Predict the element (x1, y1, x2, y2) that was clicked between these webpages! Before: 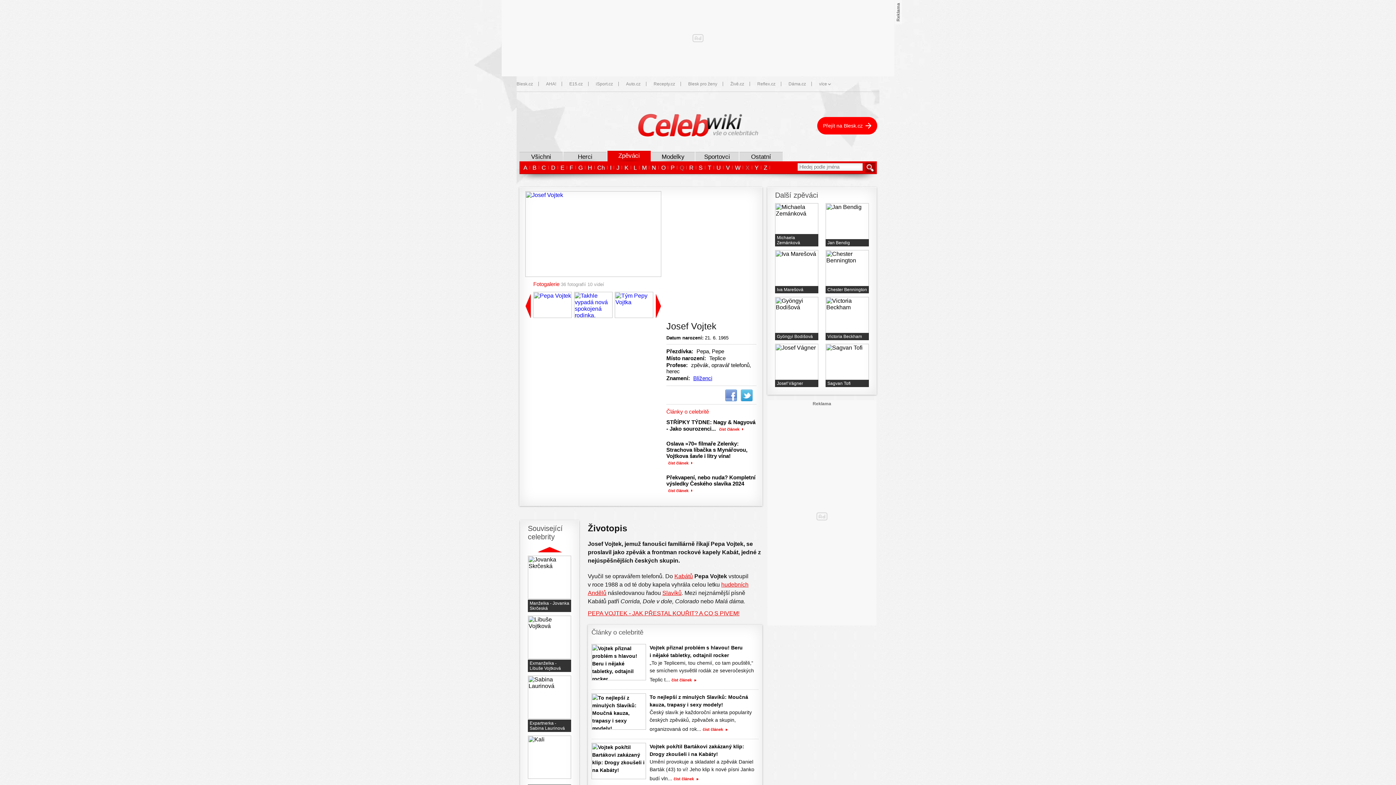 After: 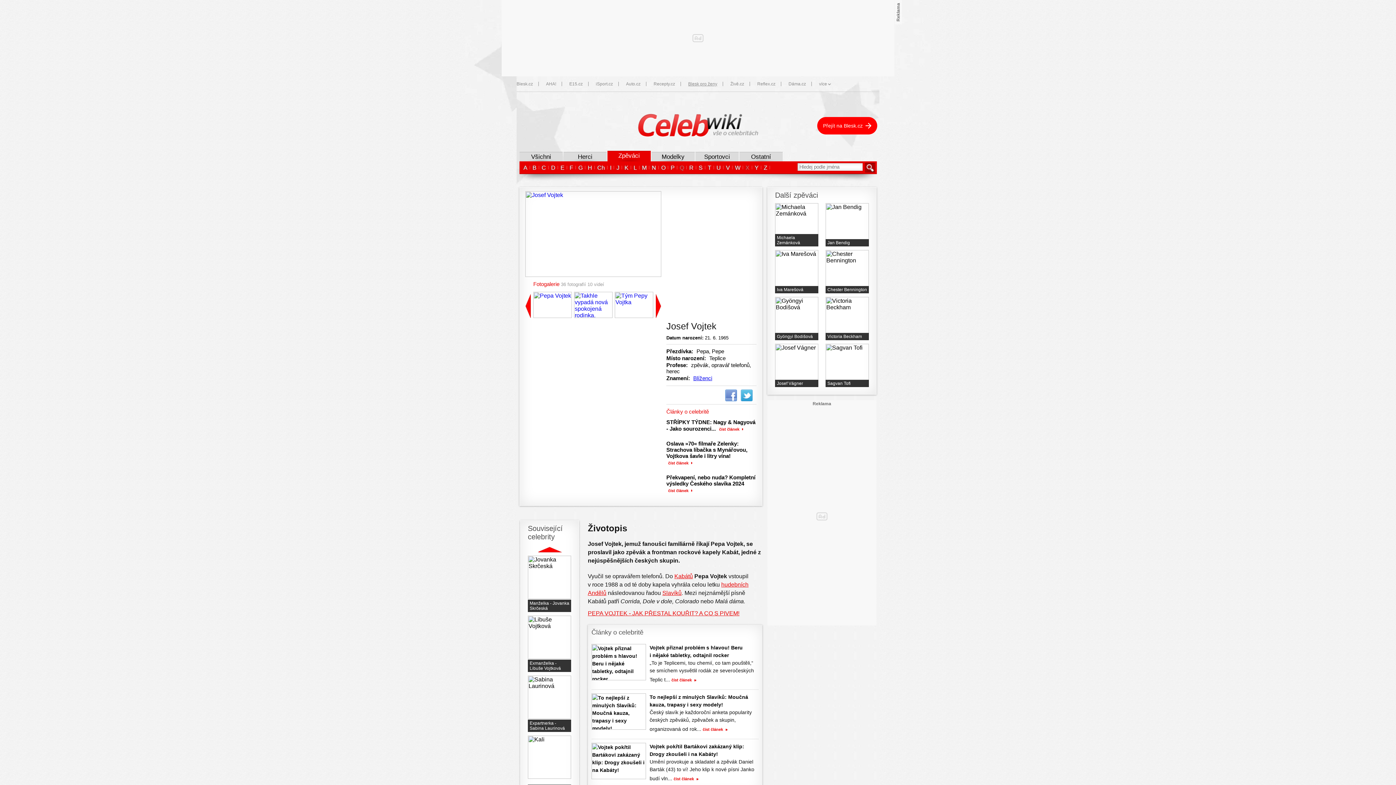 Action: bbox: (680, 81, 717, 86) label: Blesk pro ženy